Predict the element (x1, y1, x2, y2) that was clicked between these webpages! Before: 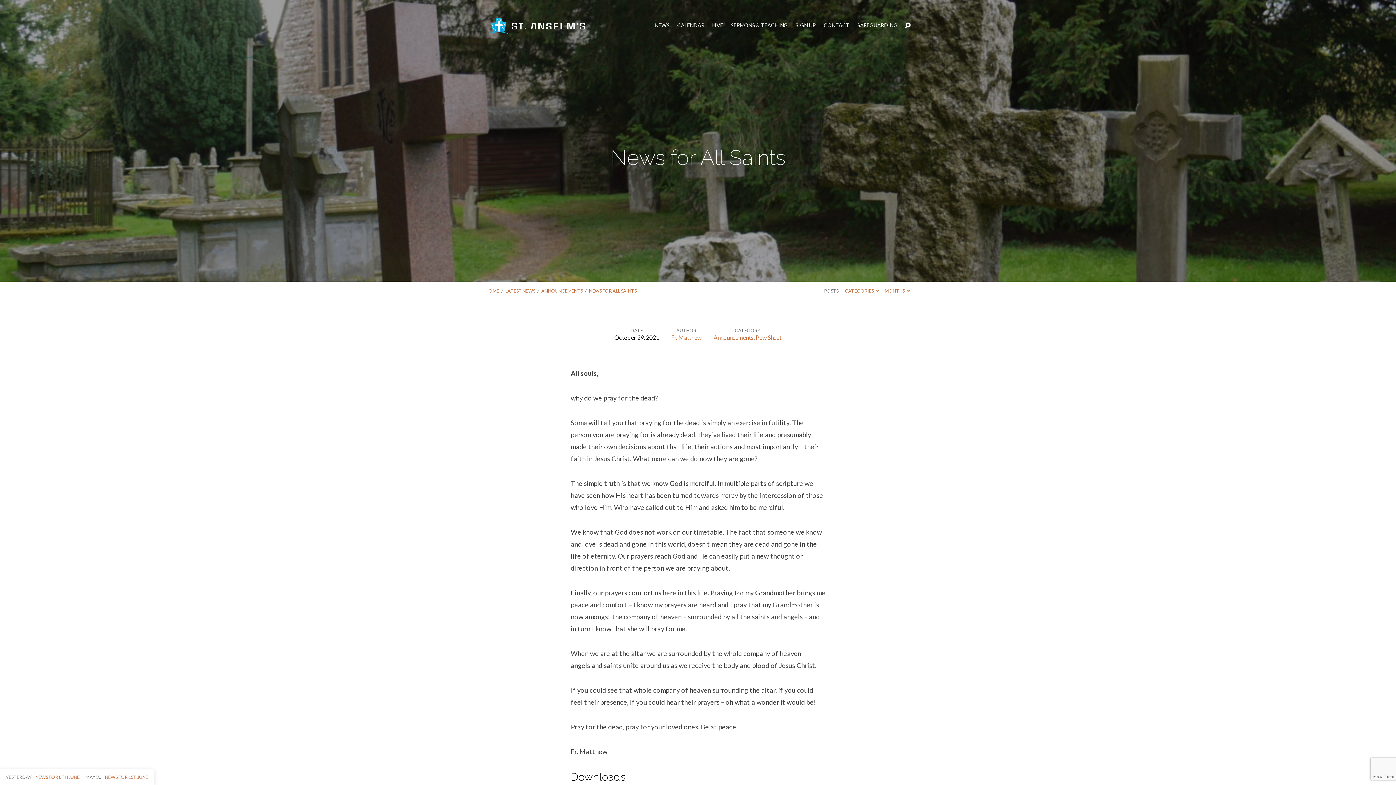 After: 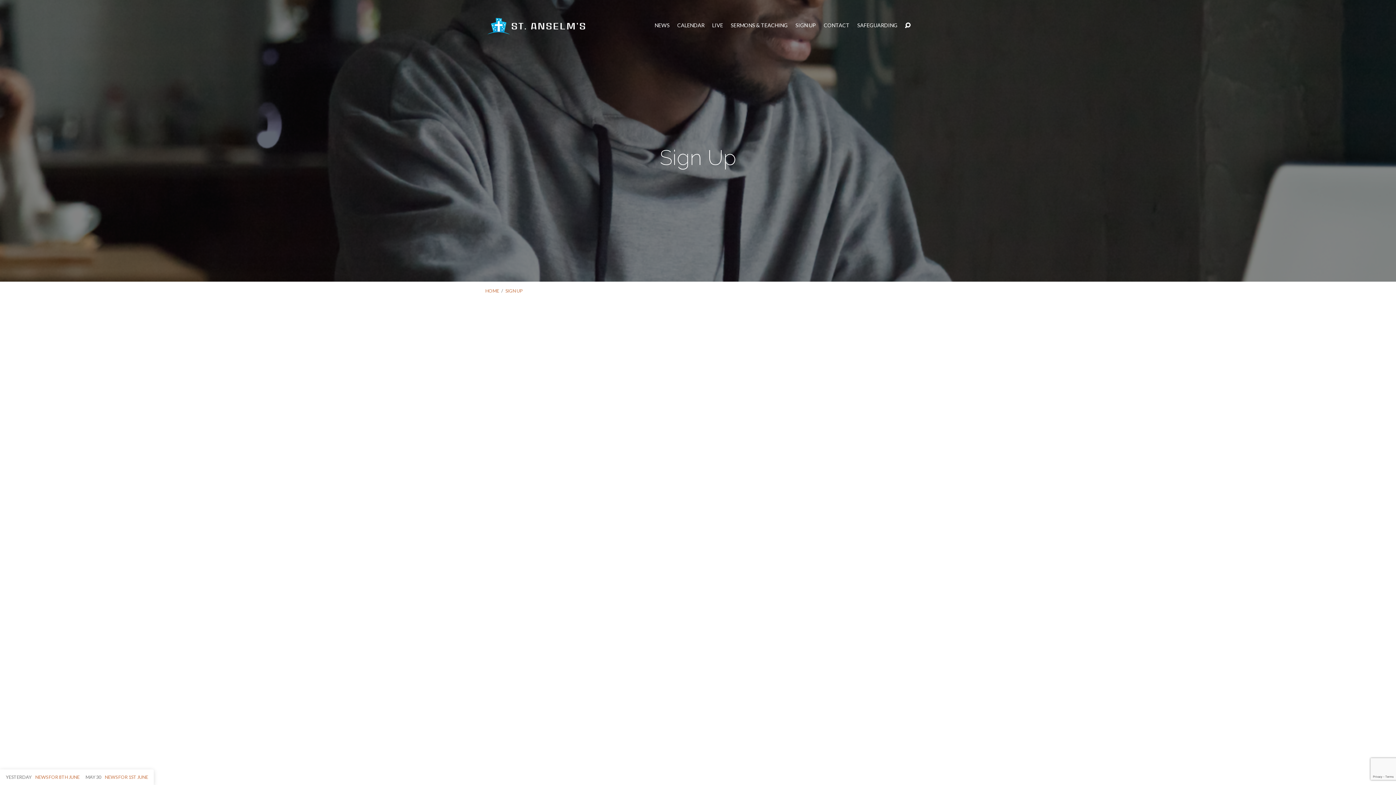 Action: label: SIGN UP bbox: (795, 23, 816, 28)